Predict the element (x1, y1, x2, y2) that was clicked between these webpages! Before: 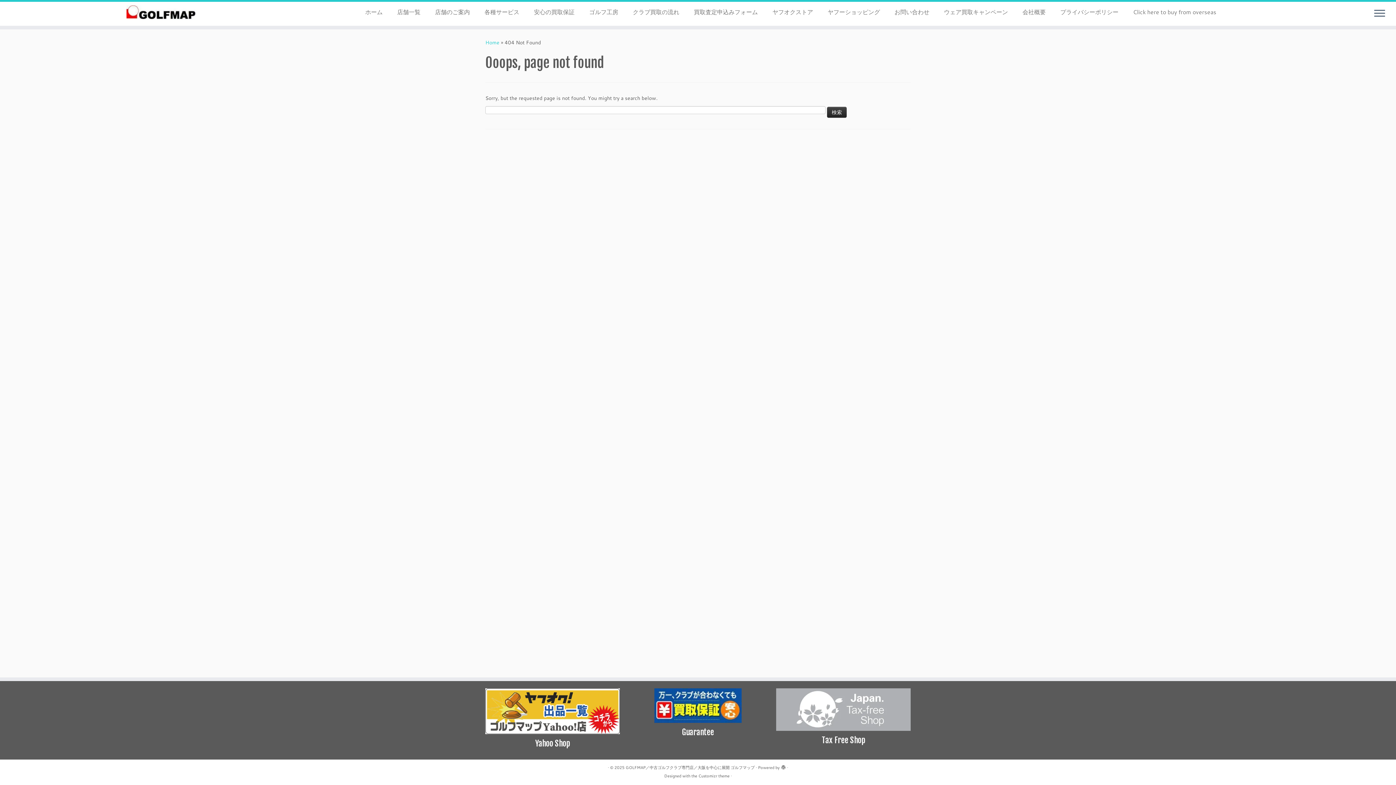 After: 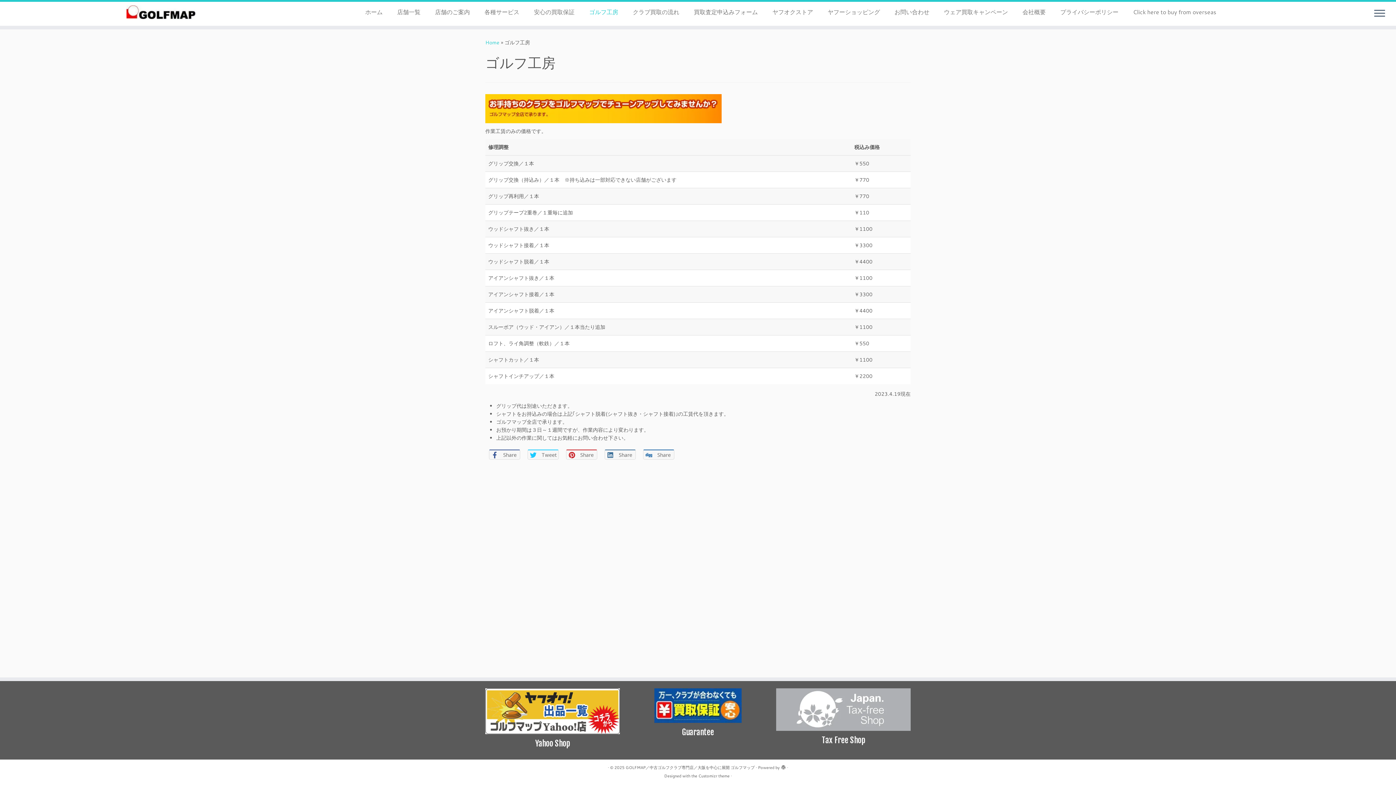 Action: label: ゴルフ工房 bbox: (582, 6, 625, 17)